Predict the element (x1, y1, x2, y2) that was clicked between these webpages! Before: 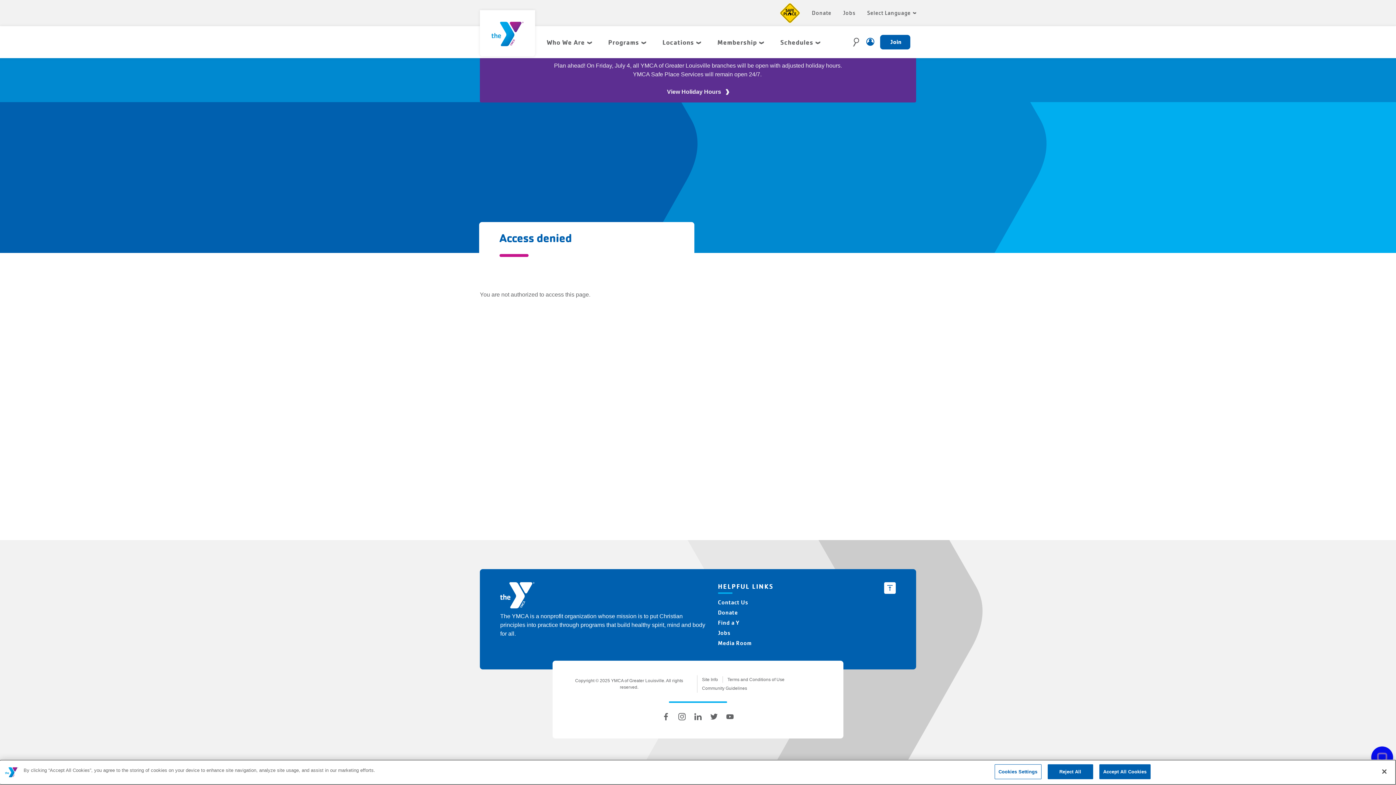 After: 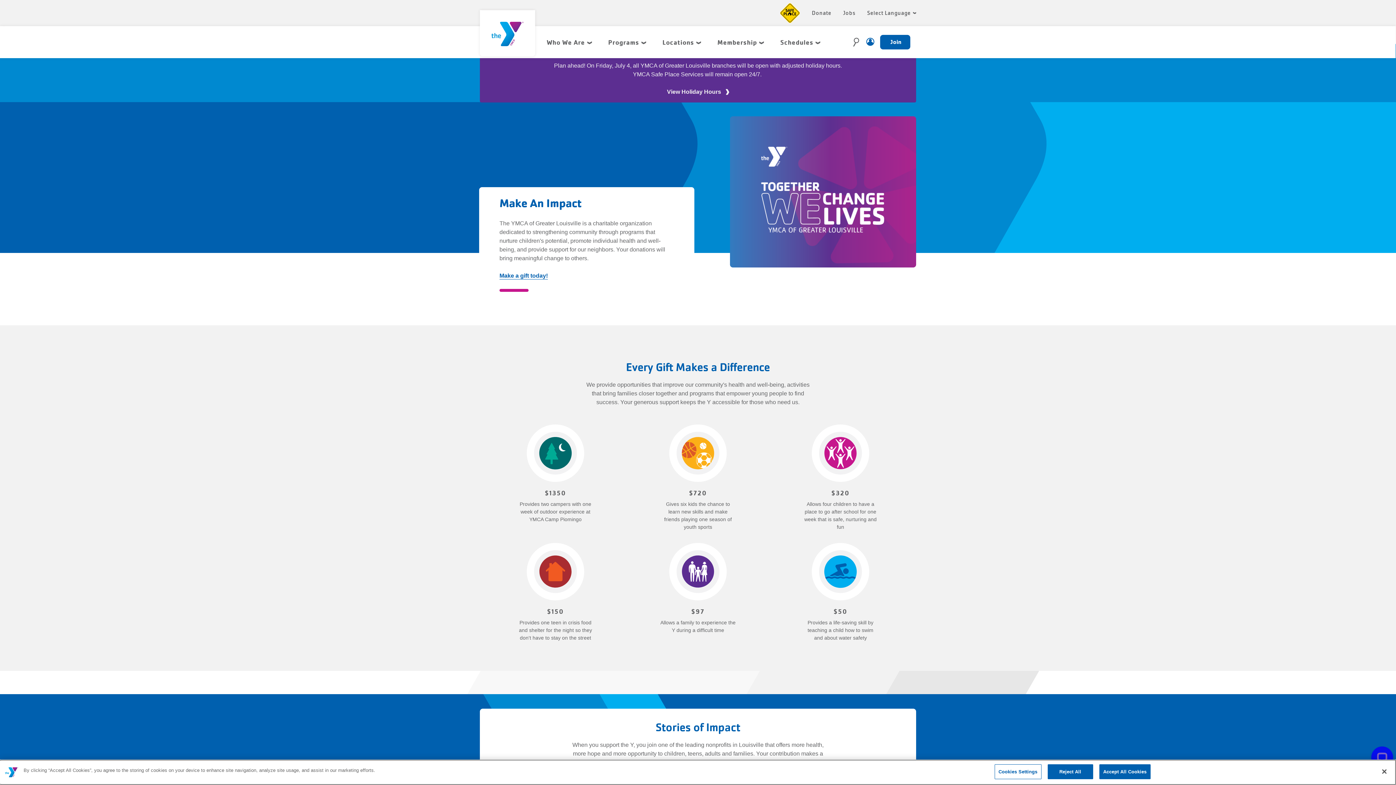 Action: bbox: (812, 8, 831, 17) label: Donate